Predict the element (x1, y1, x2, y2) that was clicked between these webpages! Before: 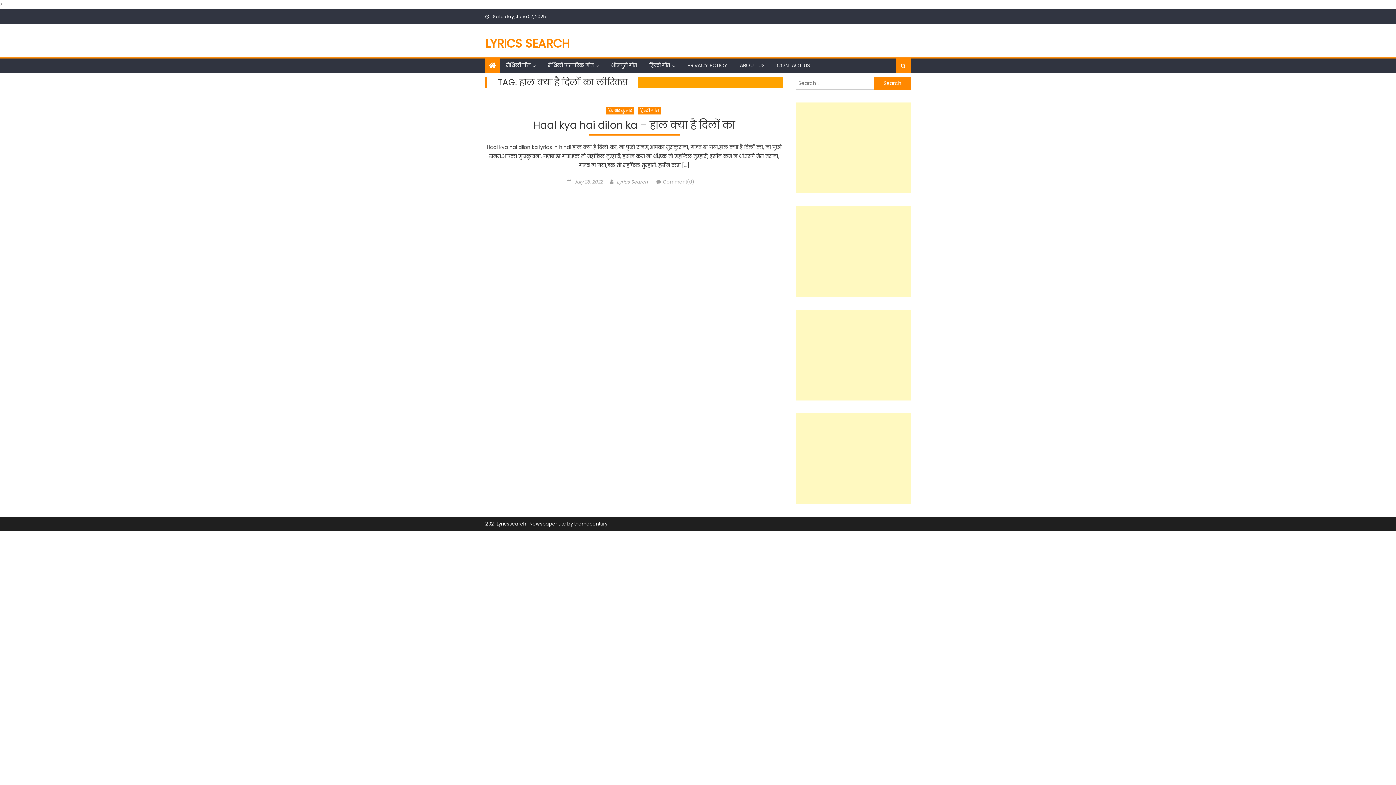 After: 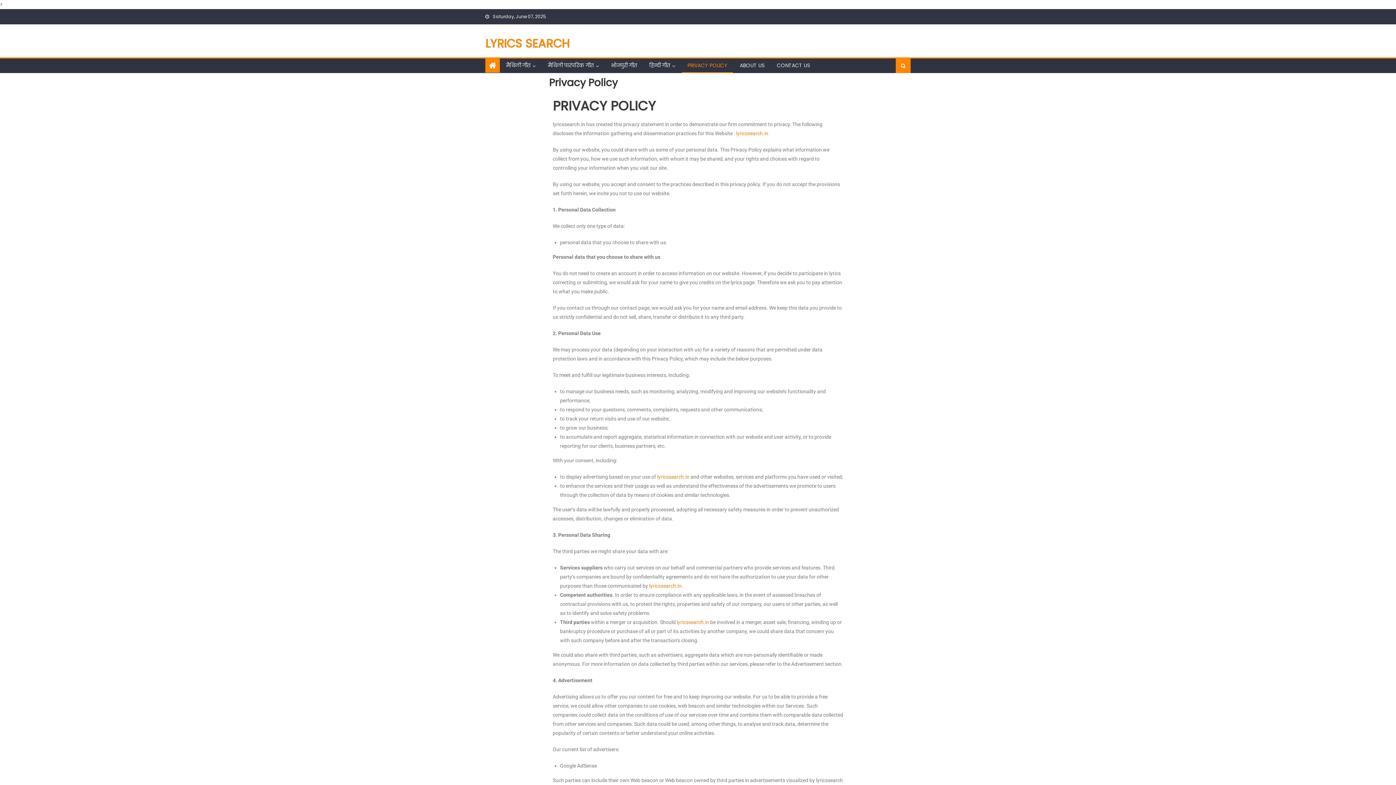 Action: bbox: (682, 58, 733, 72) label: PRIVACY POLICY